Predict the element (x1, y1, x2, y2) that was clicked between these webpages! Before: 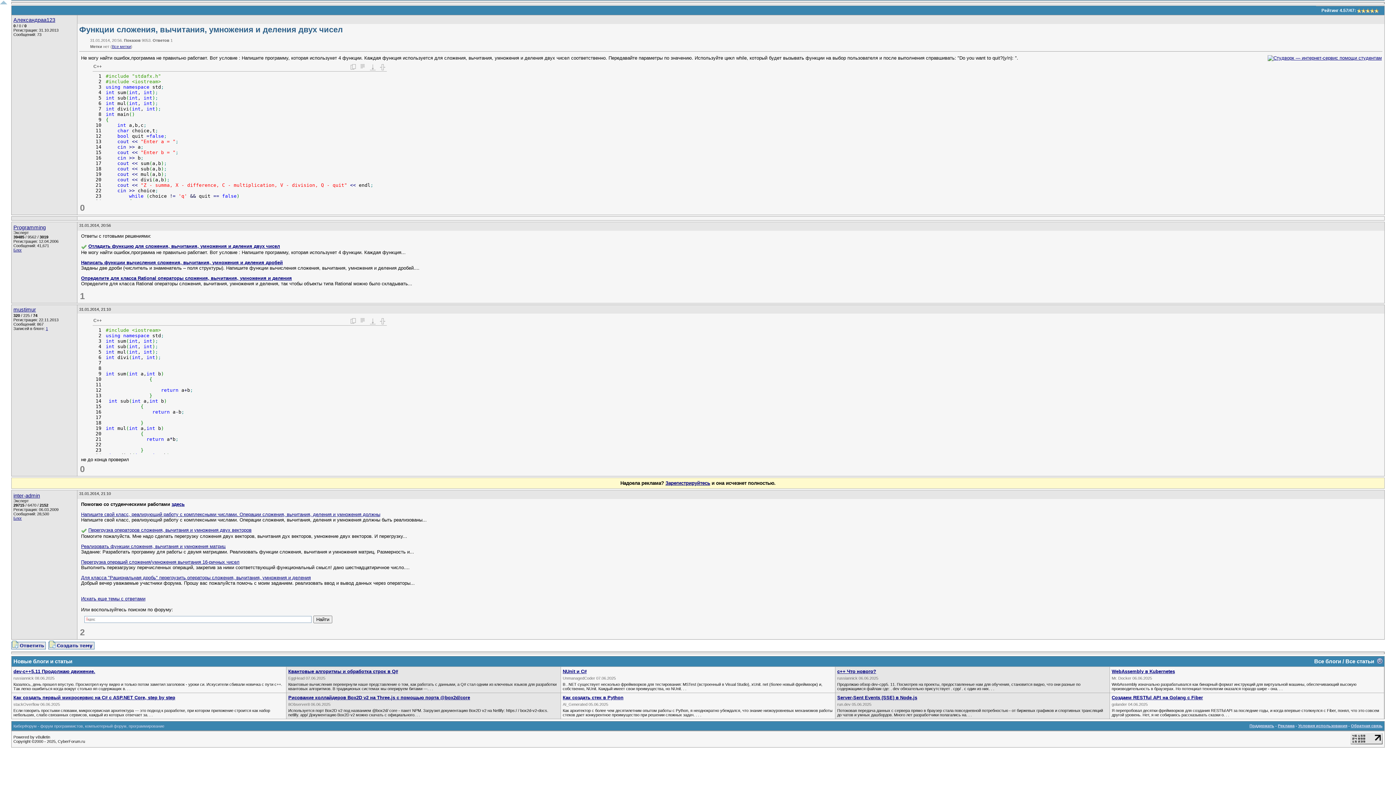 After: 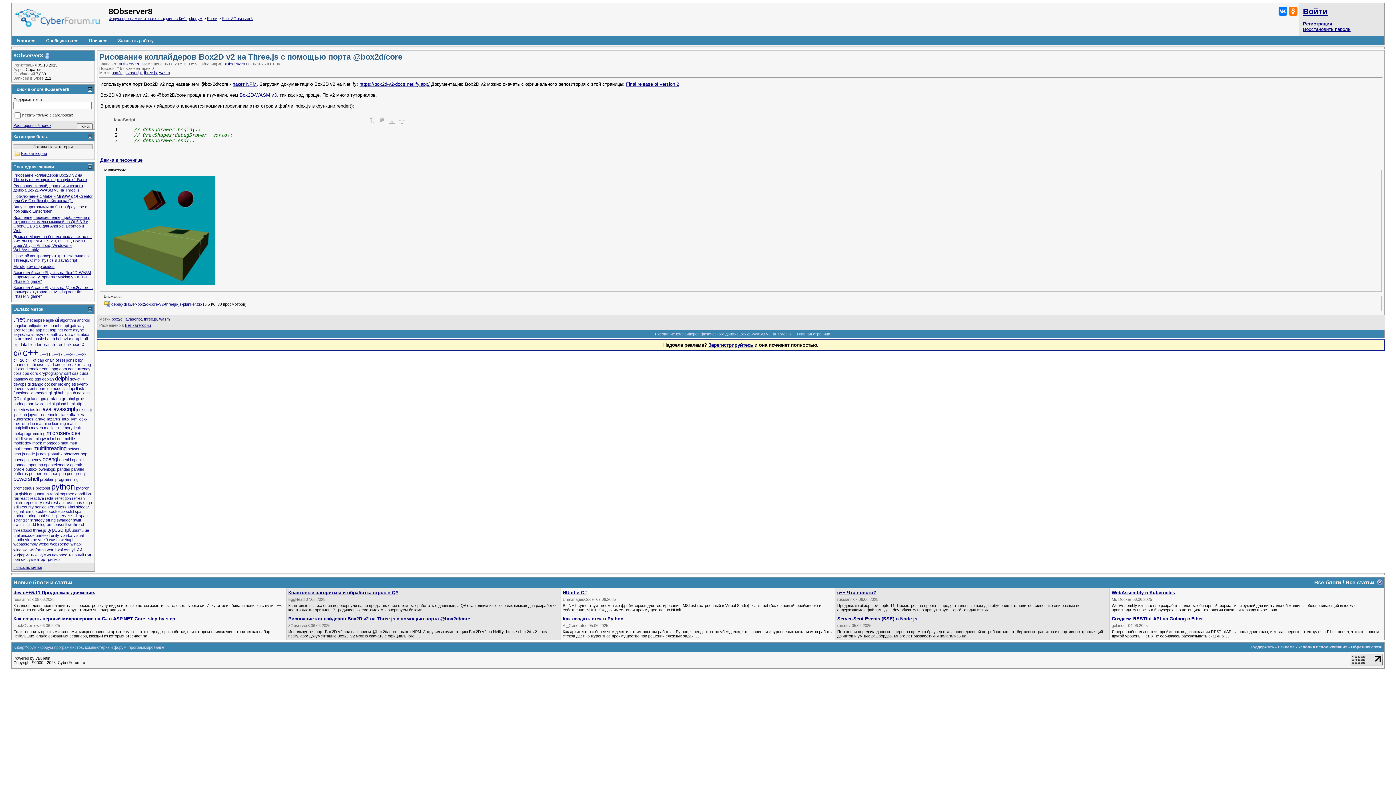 Action: label: Рисование коллайдеров Box2D v2 на Three.js с помощью порта @box2d/core bbox: (288, 695, 470, 700)